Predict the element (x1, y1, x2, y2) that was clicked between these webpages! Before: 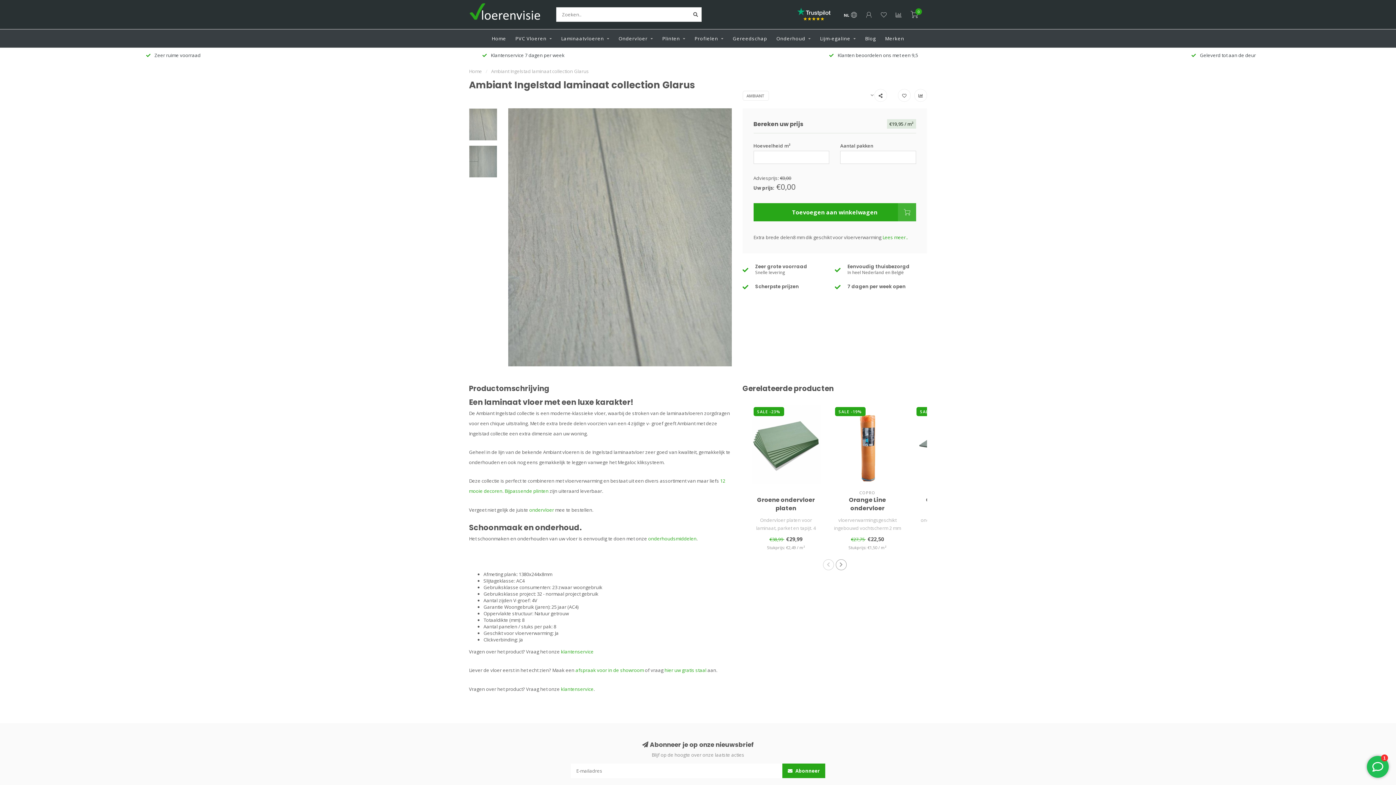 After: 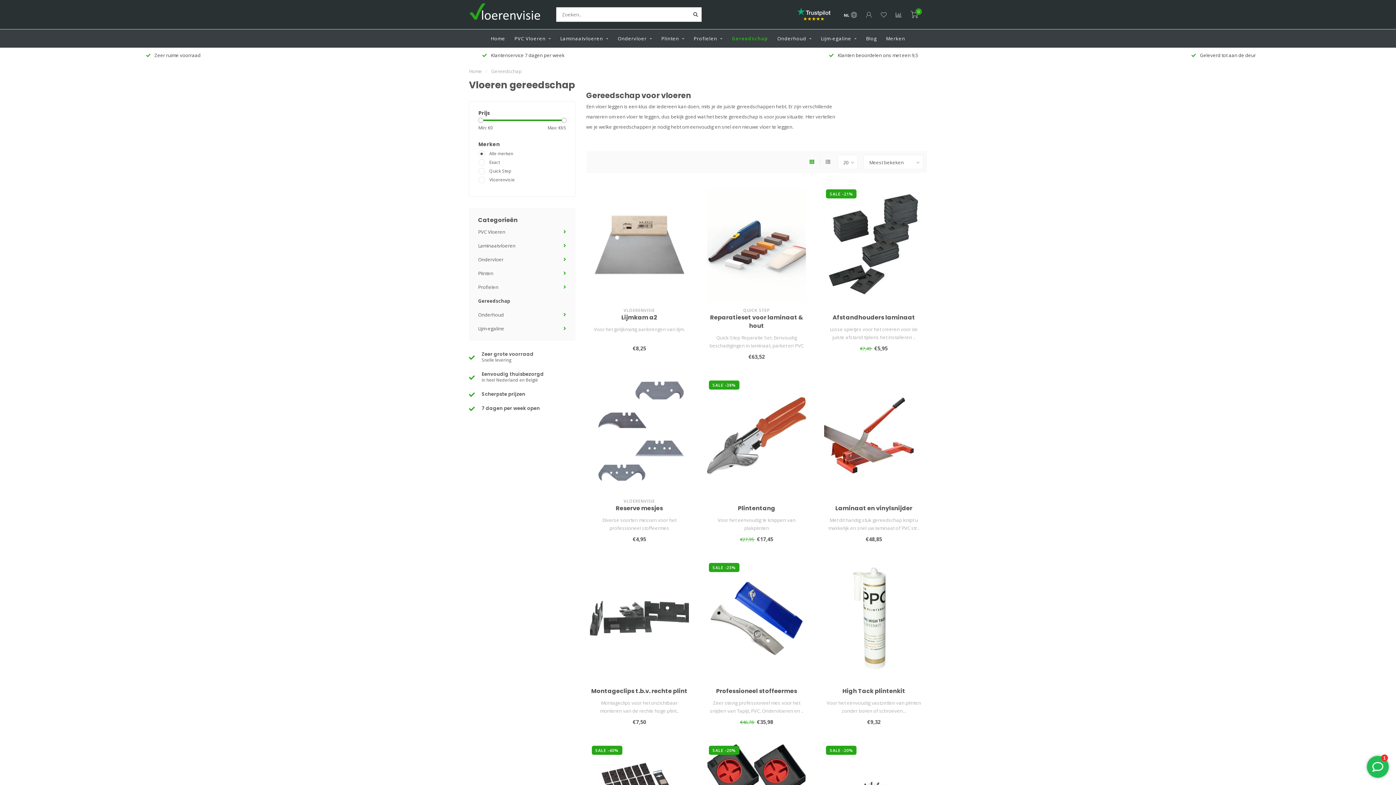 Action: label: Gereedschap bbox: (732, 29, 767, 47)